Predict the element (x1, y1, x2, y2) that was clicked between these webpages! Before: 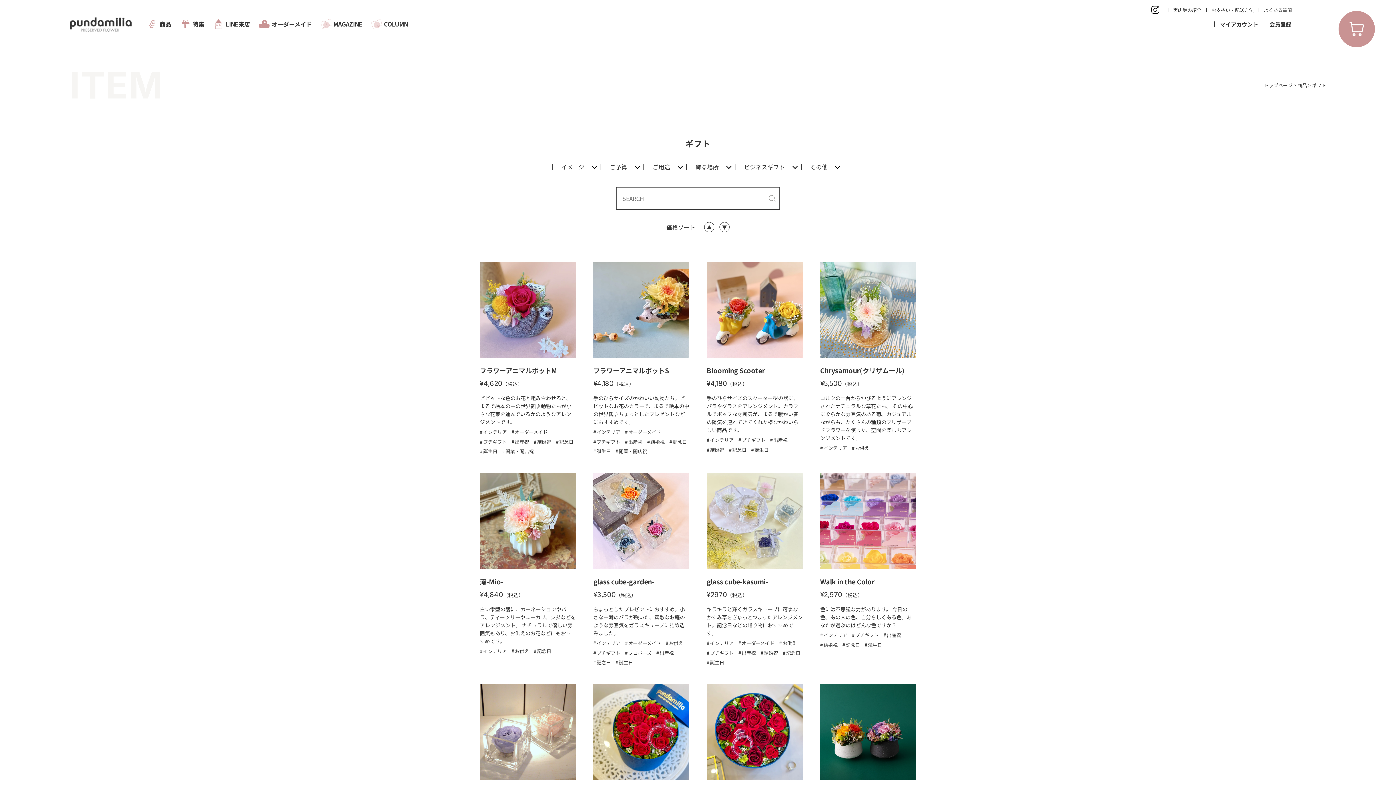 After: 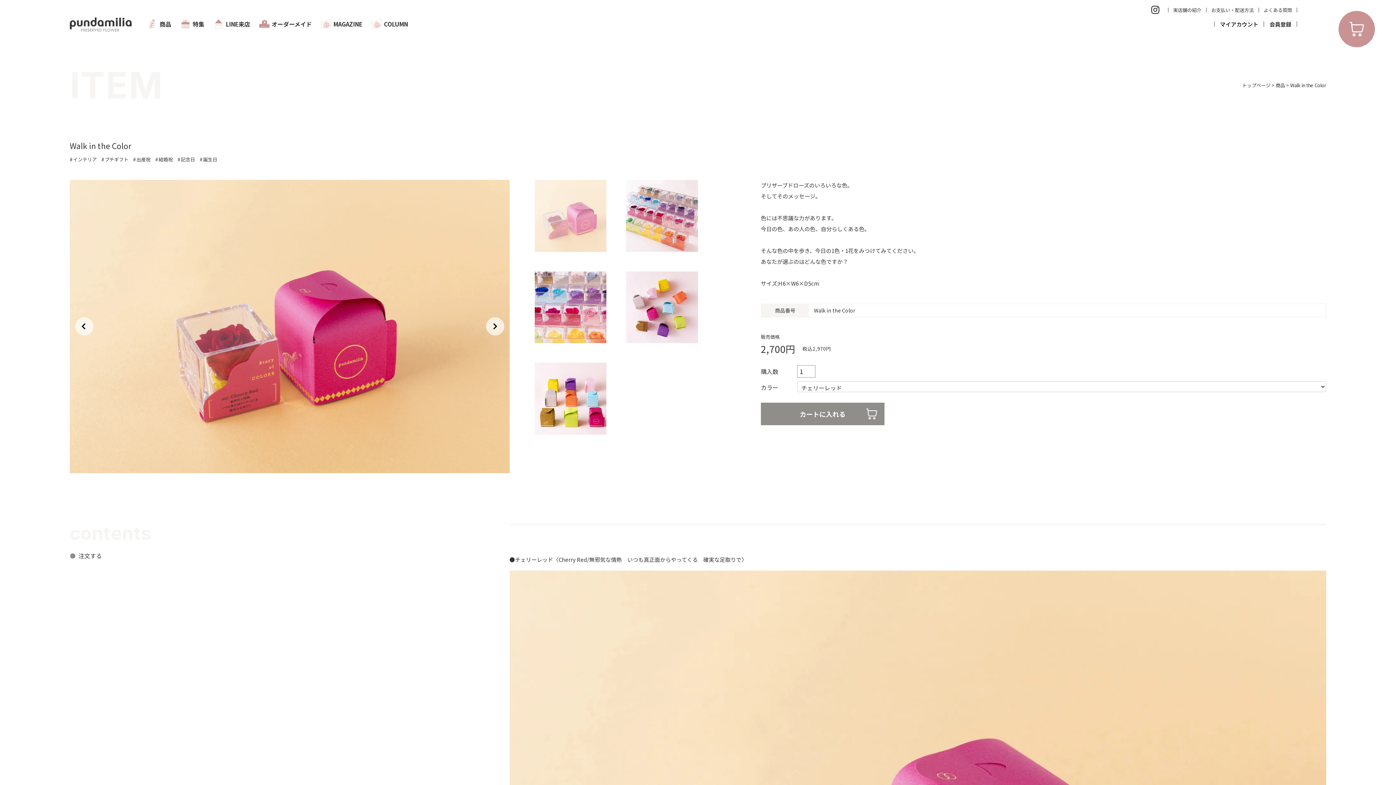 Action: label: Walk in the Color

¥2,970（税込）

色には不思議な力があります。 今日の色、あの人の色、自分らしくある色。あなたが選ぶのはどんな色ですか？

インテリア
プチギフト
出産祝
結婚祝
記念日
誕生日 bbox: (820, 473, 916, 651)